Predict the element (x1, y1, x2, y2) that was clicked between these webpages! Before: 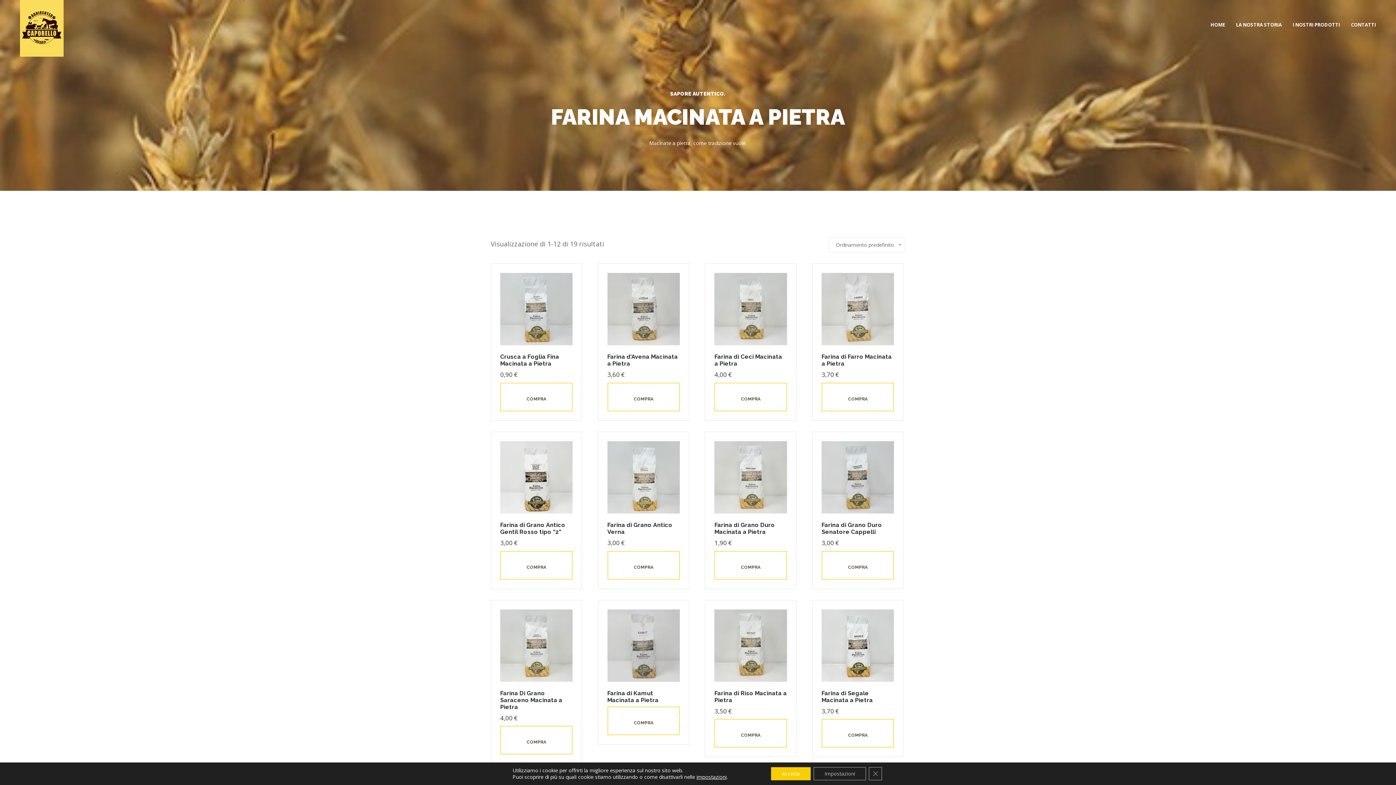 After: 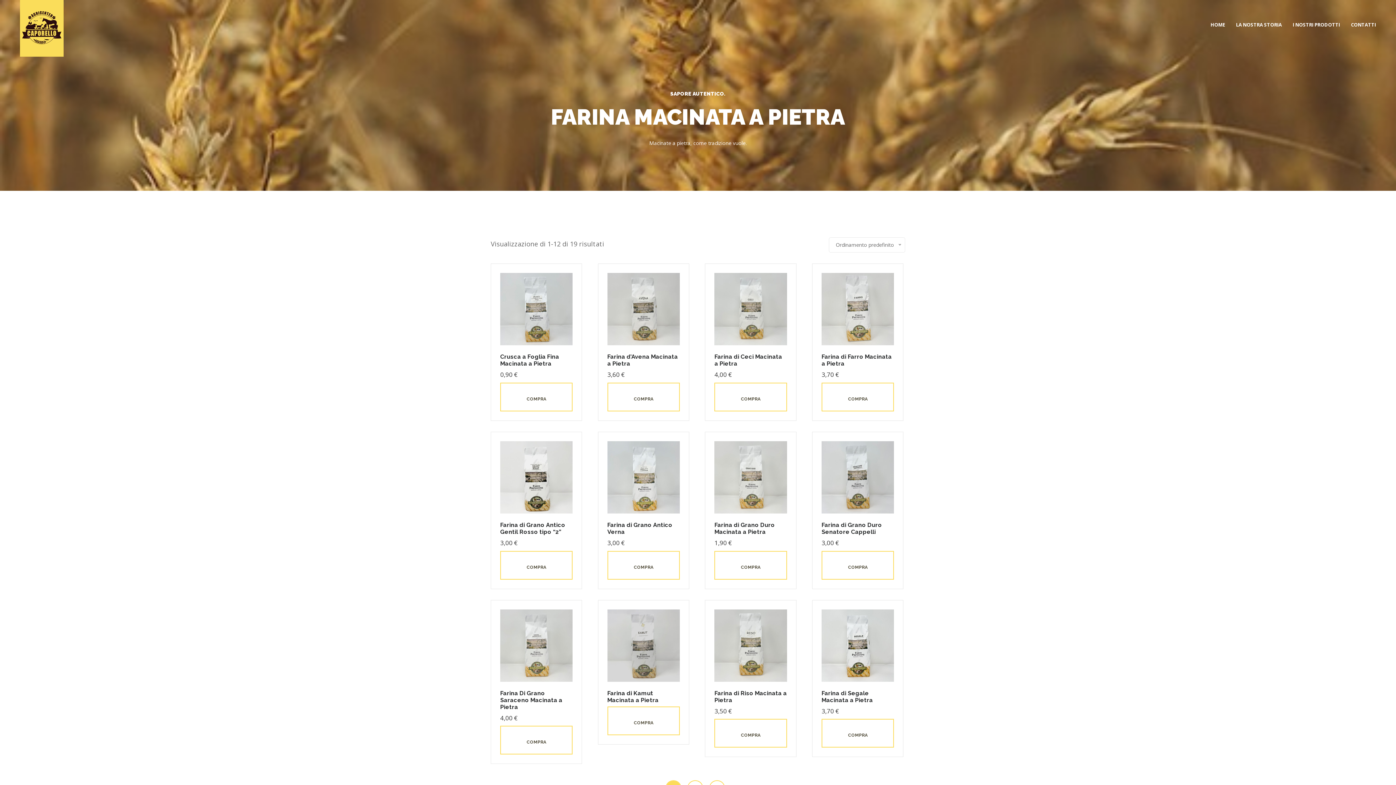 Action: bbox: (771, 767, 810, 780) label: Accetta